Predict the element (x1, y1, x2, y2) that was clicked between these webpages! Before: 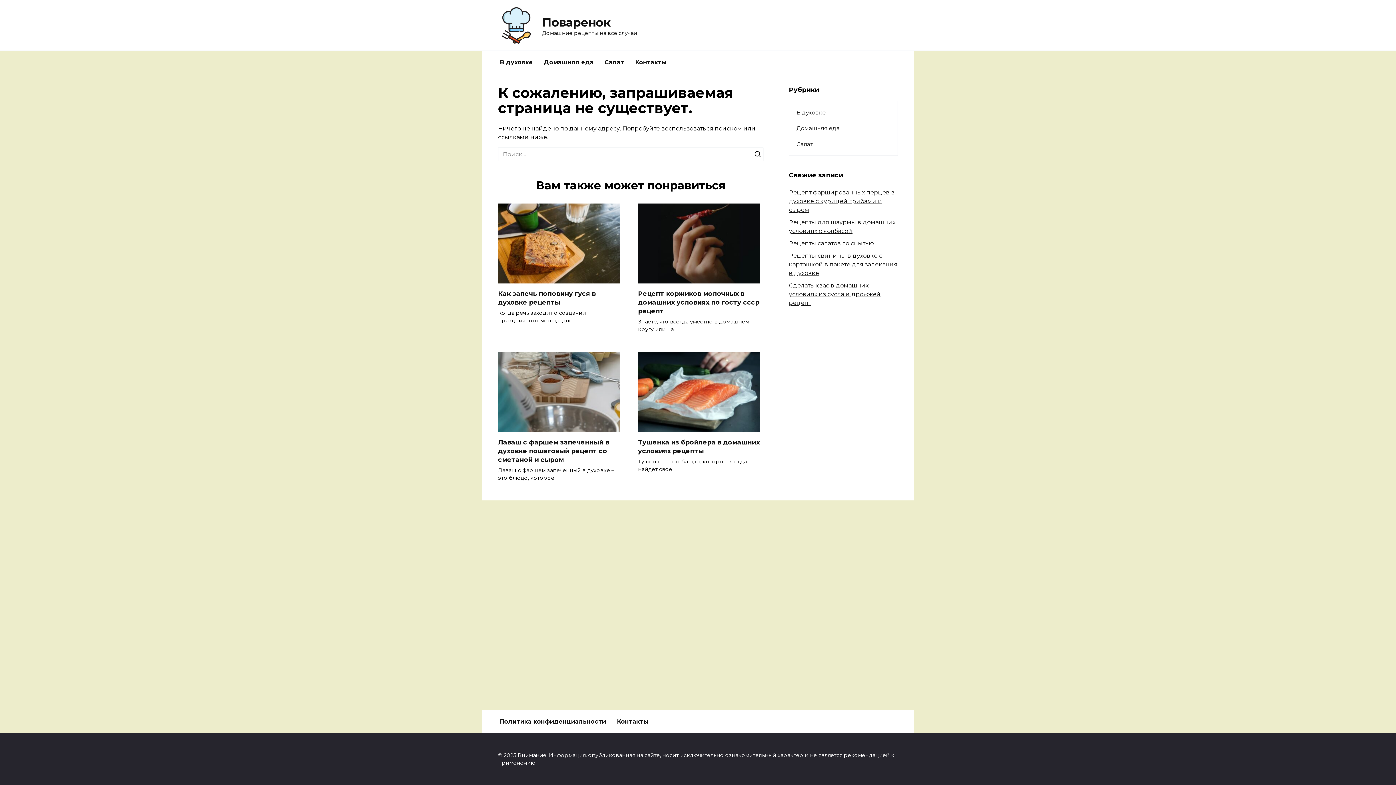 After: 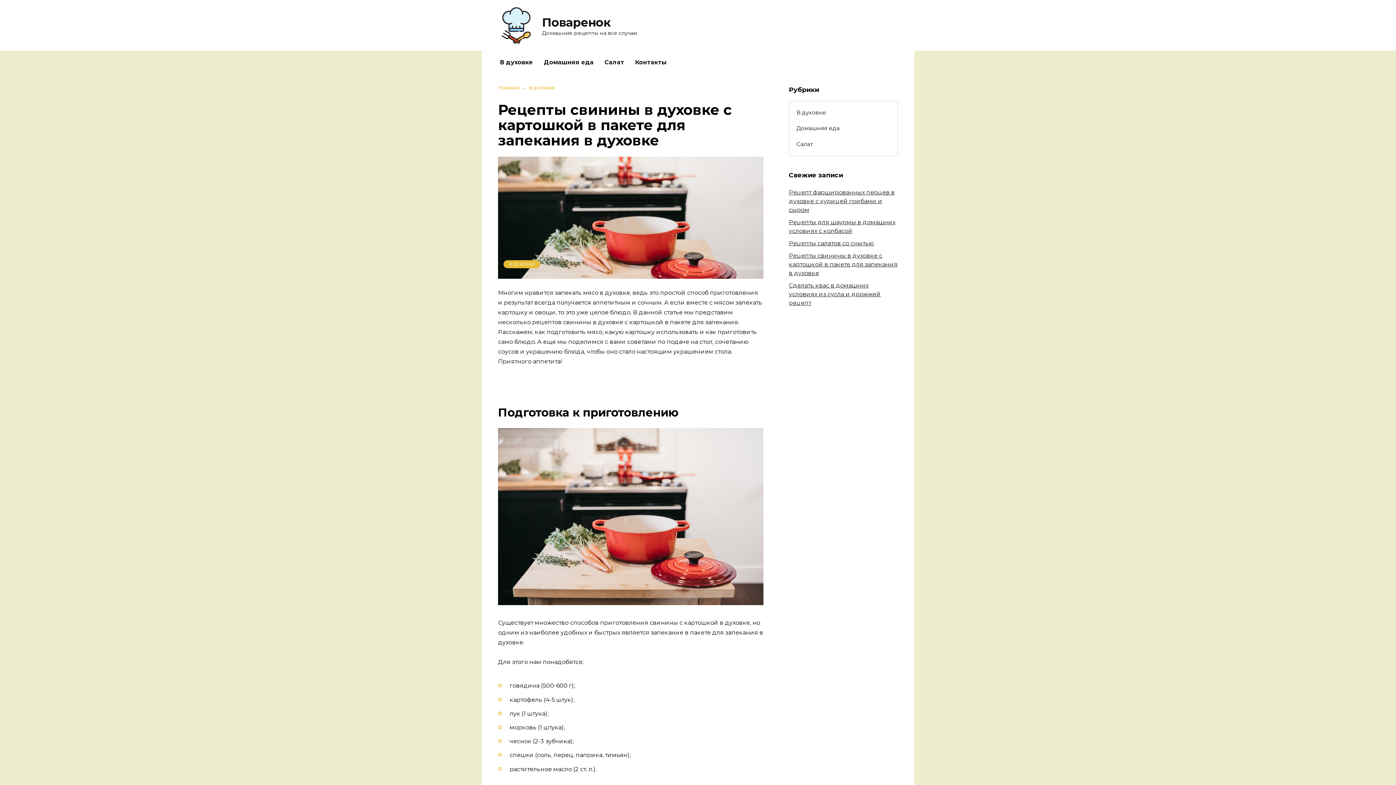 Action: bbox: (789, 252, 897, 276) label: Рецепты свинины в духовке с картошкой в пакете для запекания в духовке